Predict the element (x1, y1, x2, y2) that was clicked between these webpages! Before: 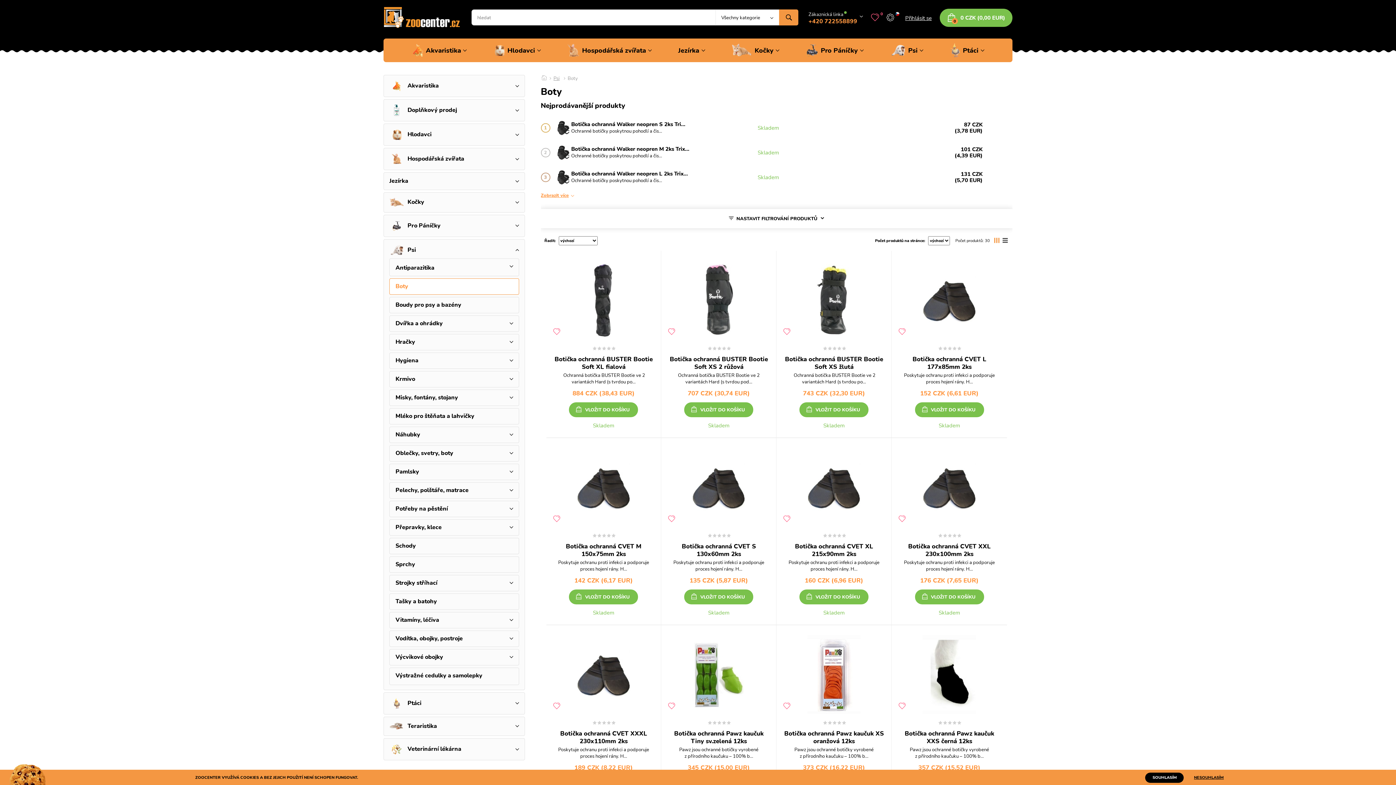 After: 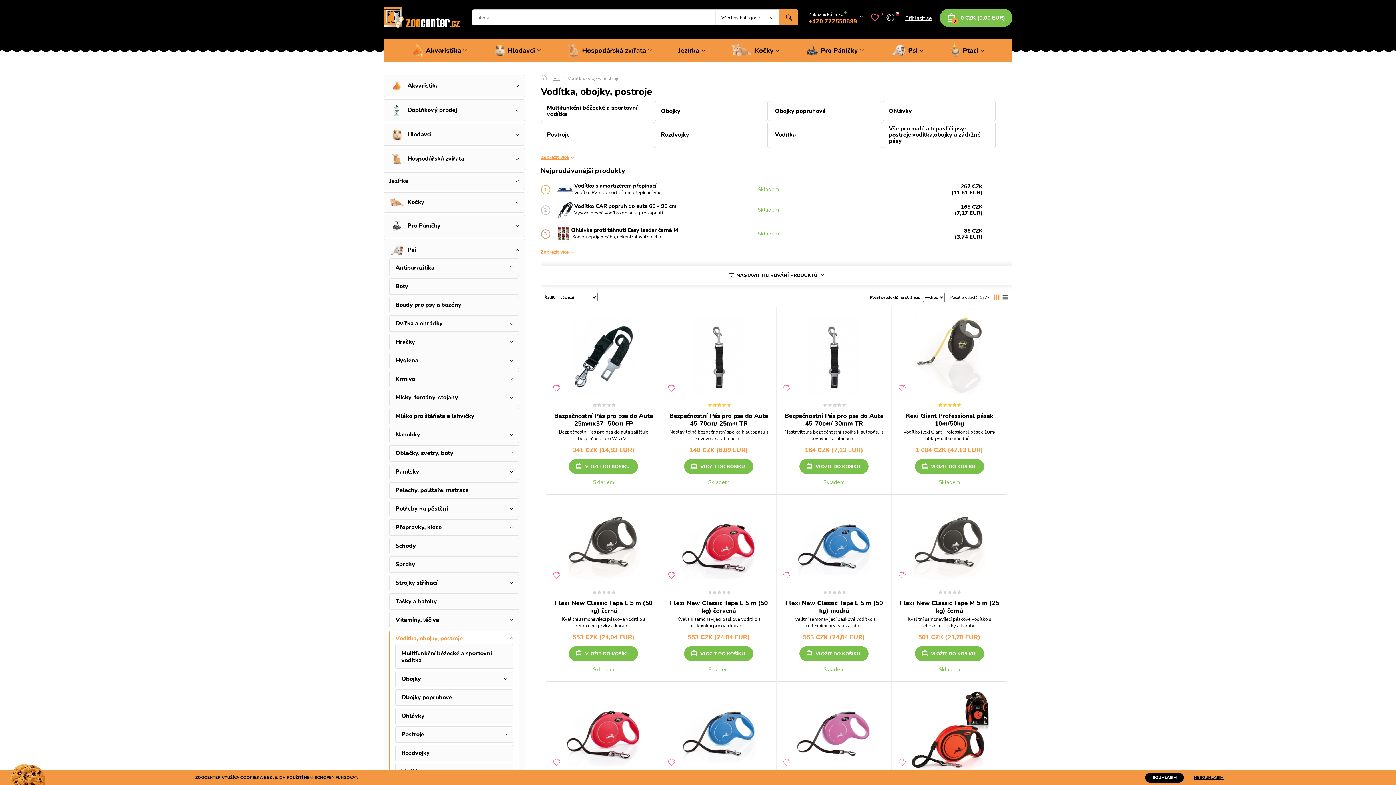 Action: label: Vodítka, obojky, postroje bbox: (395, 633, 513, 644)